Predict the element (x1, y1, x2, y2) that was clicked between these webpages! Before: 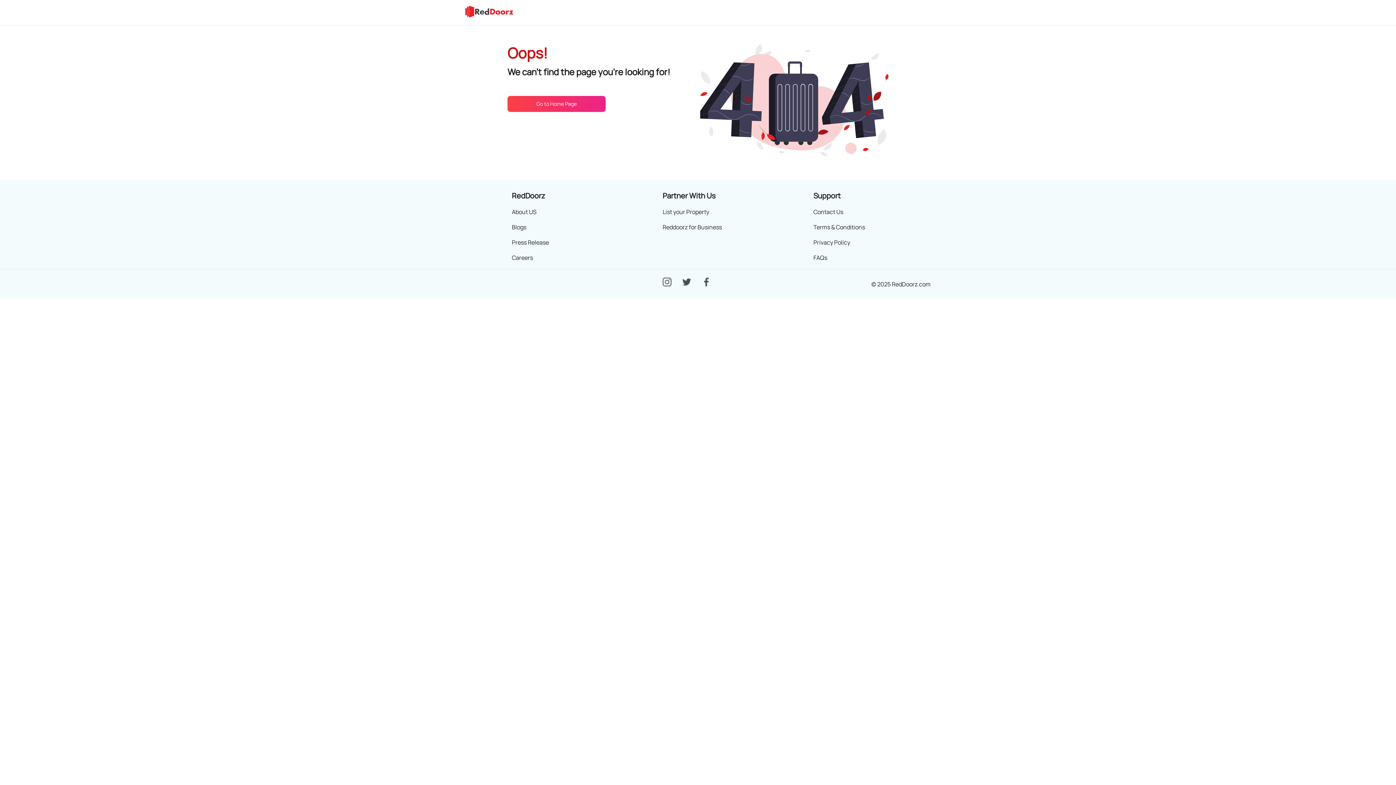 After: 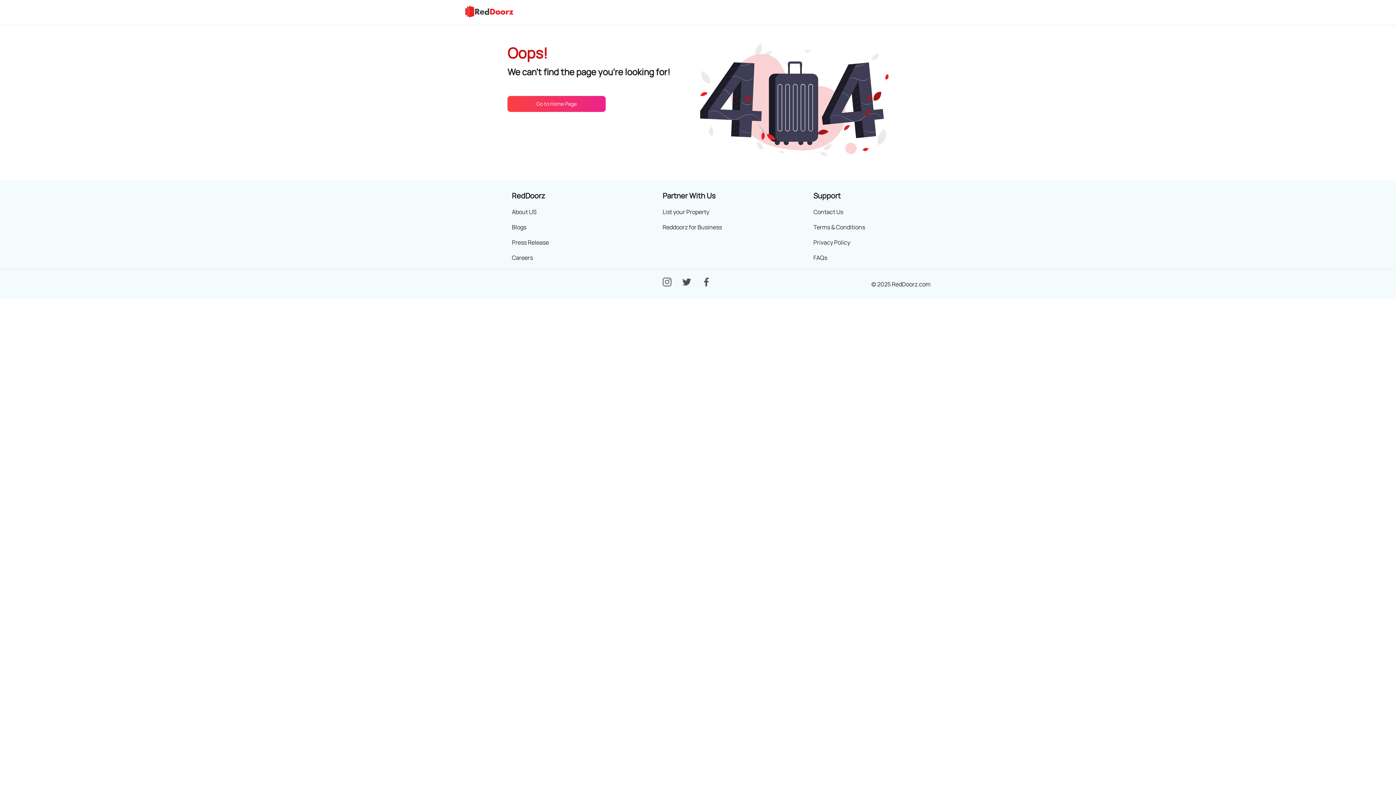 Action: label: Reddoorz for Business bbox: (662, 223, 722, 231)